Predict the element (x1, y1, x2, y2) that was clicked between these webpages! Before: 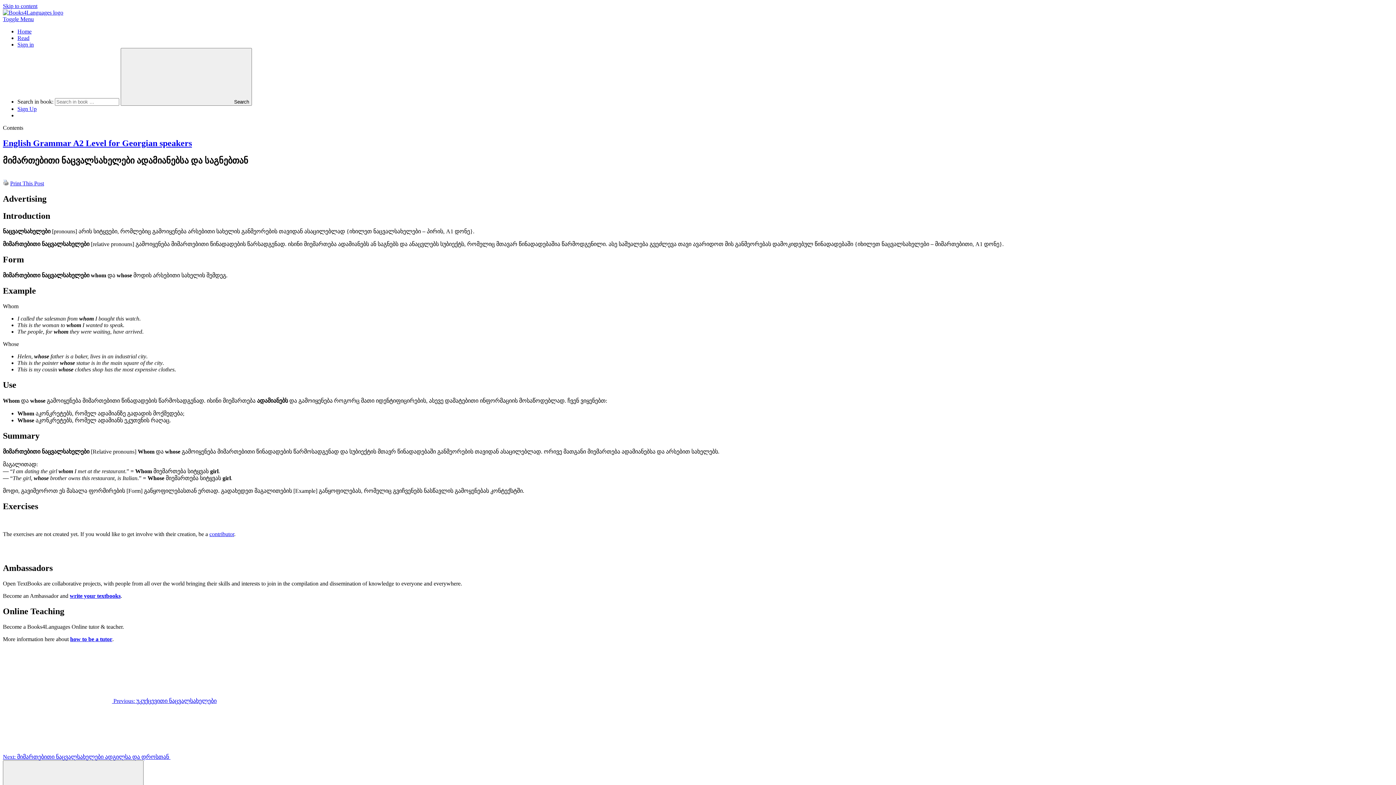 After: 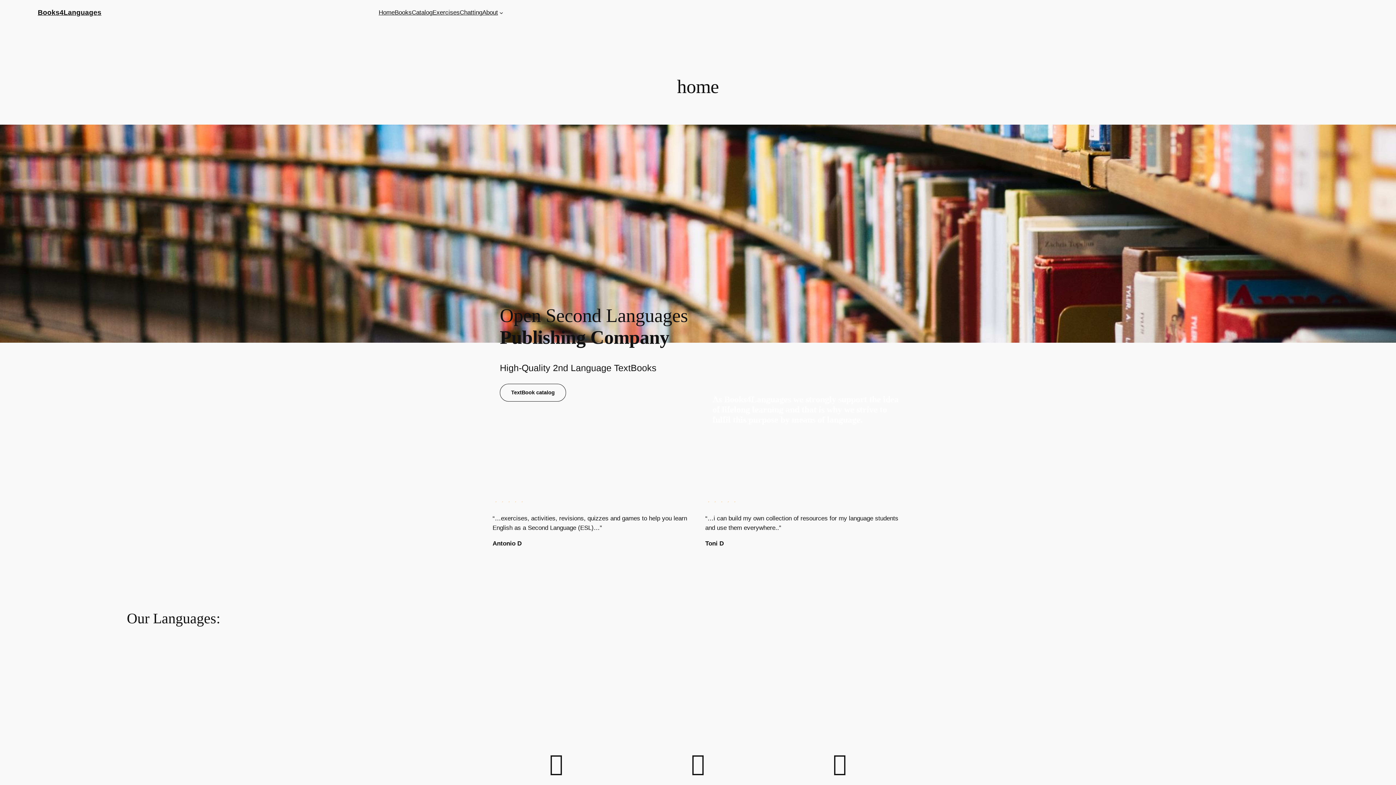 Action: label: Catalog Books4Languages bbox: (2, 9, 63, 15)